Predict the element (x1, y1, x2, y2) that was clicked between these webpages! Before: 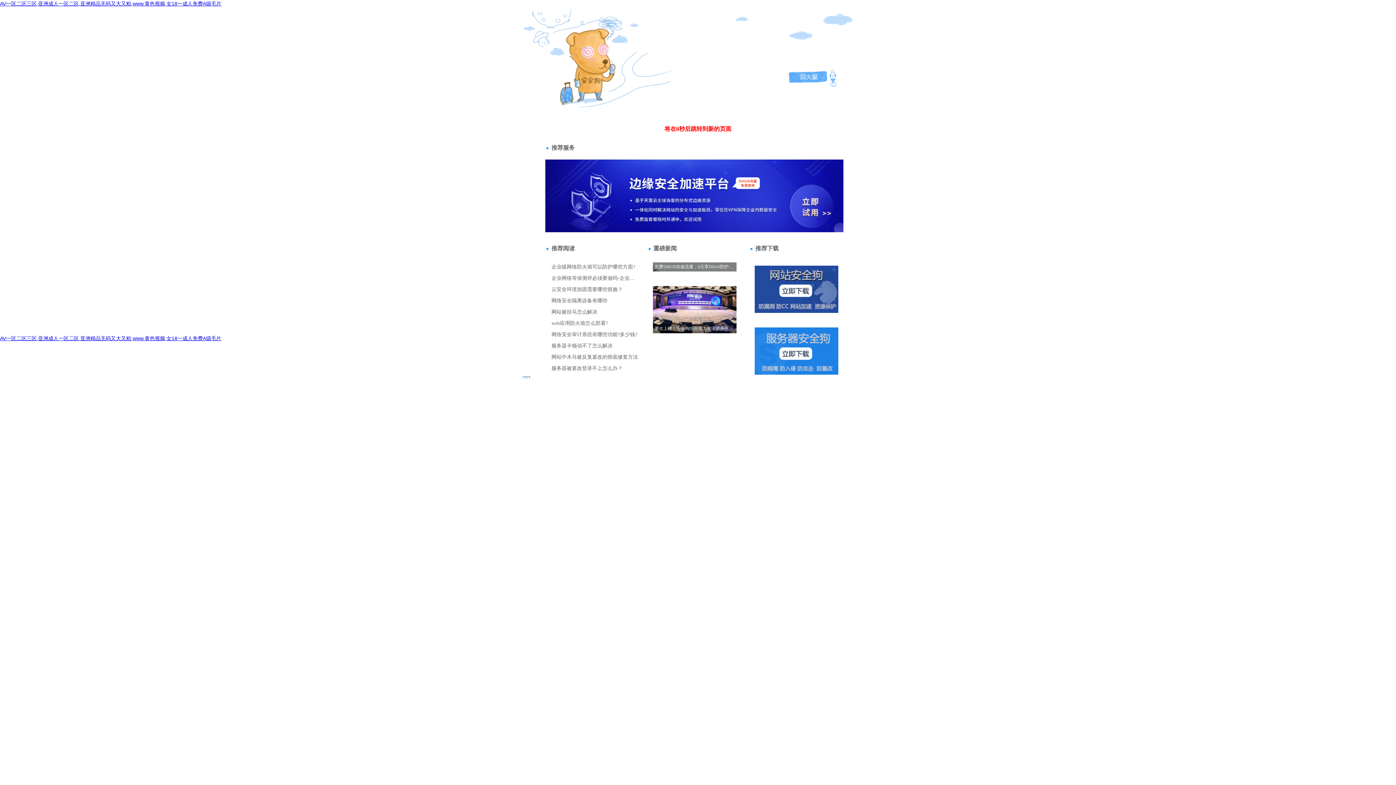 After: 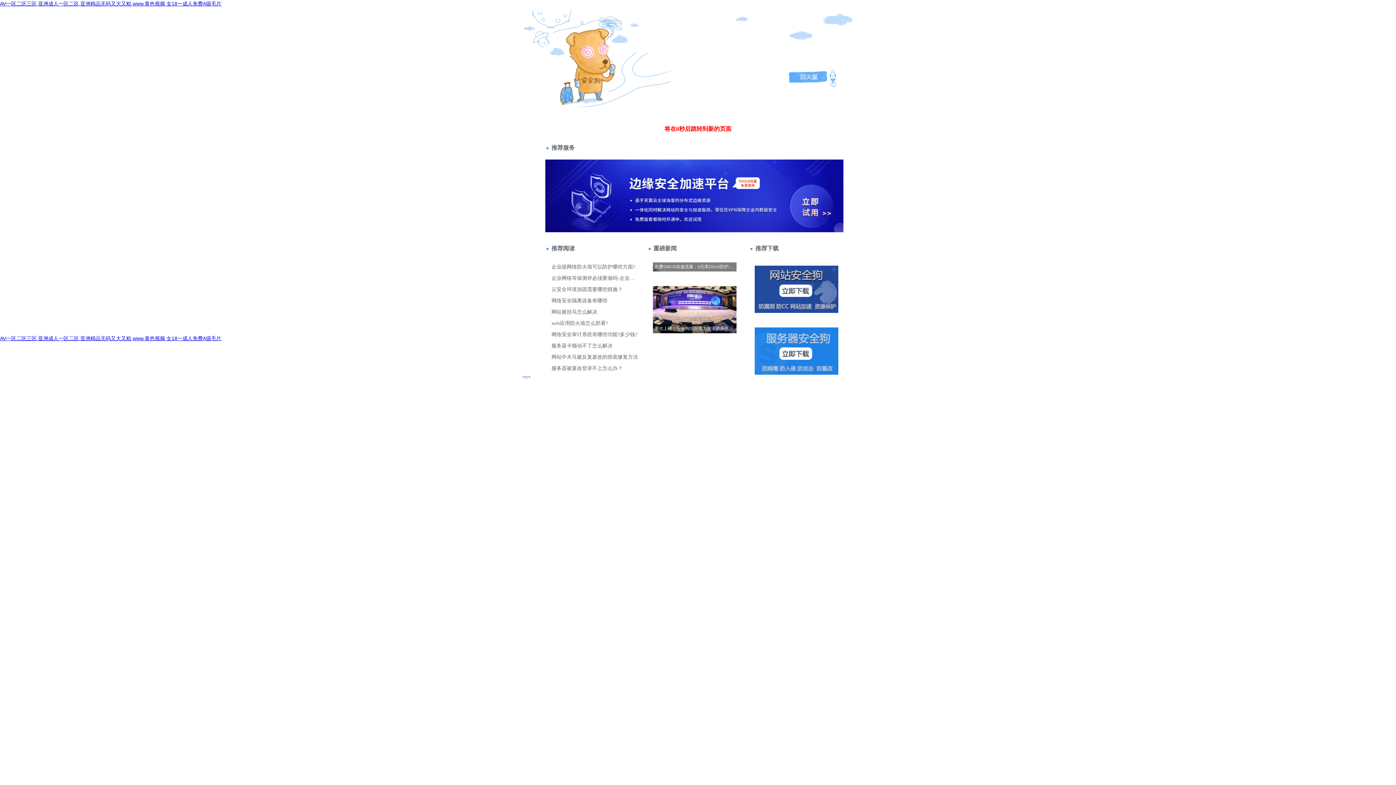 Action: bbox: (520, 49, 549, 55) label: 站長請點擊